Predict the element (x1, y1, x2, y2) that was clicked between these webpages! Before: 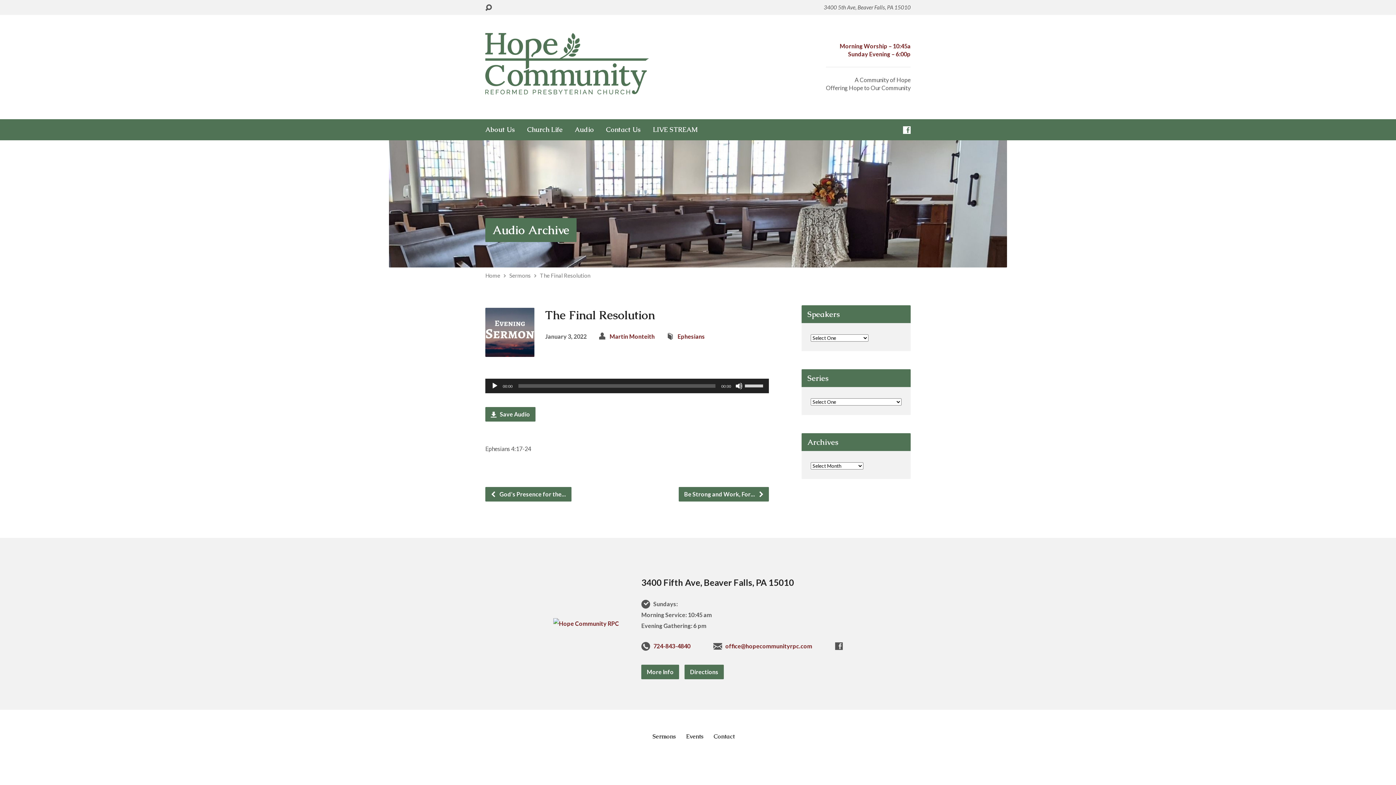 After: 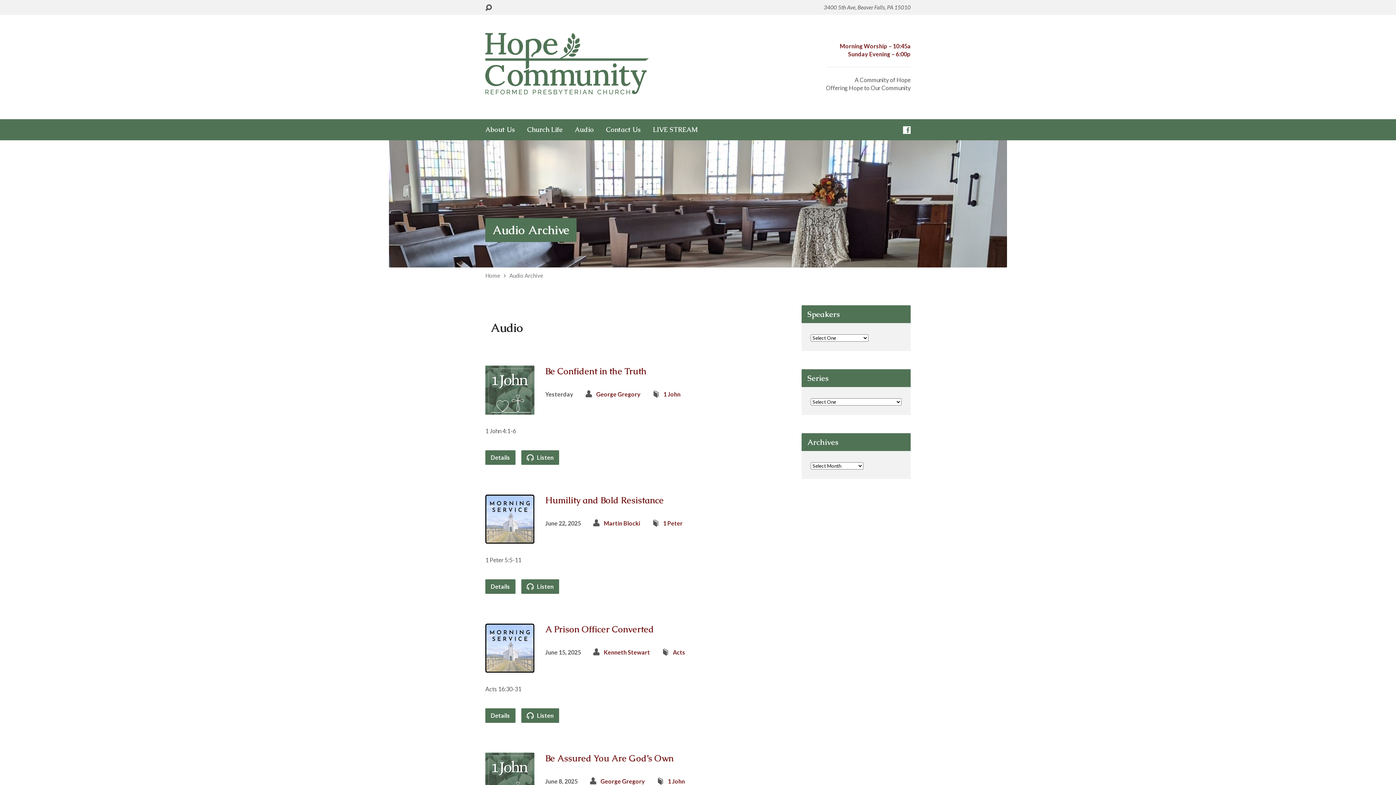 Action: bbox: (652, 733, 676, 740) label: Sermons